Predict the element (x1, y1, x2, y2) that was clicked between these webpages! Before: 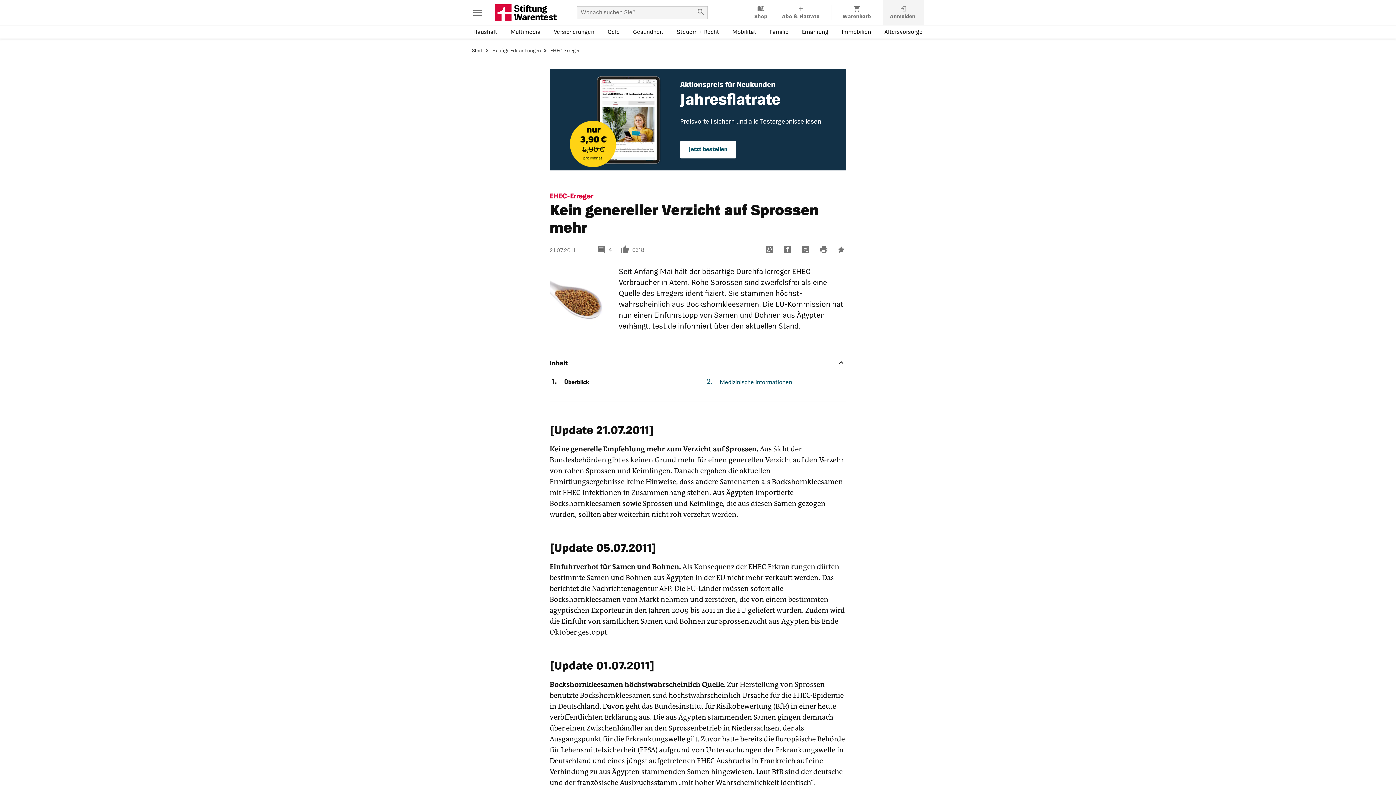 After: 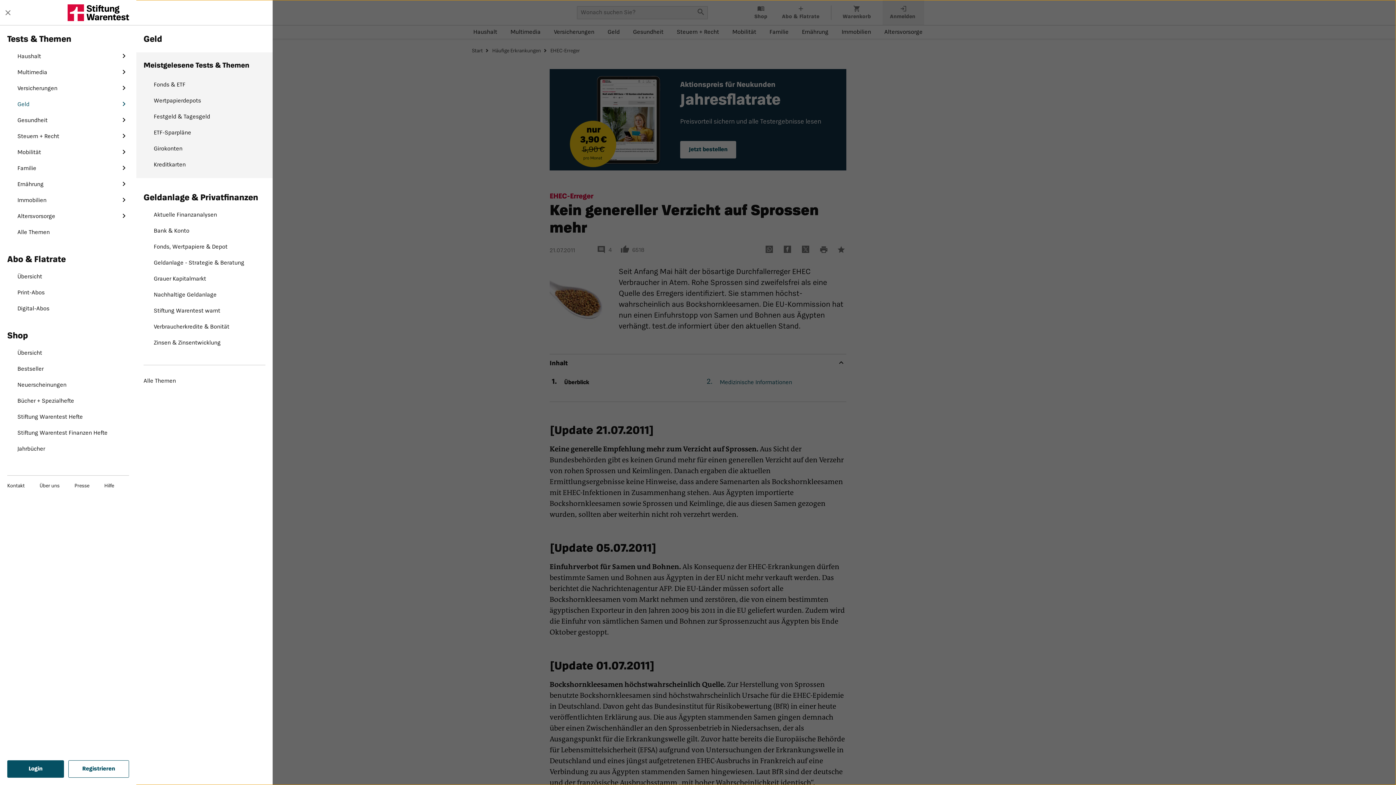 Action: label: Geld-Menü öffnen bbox: (606, 26, 621, 38)